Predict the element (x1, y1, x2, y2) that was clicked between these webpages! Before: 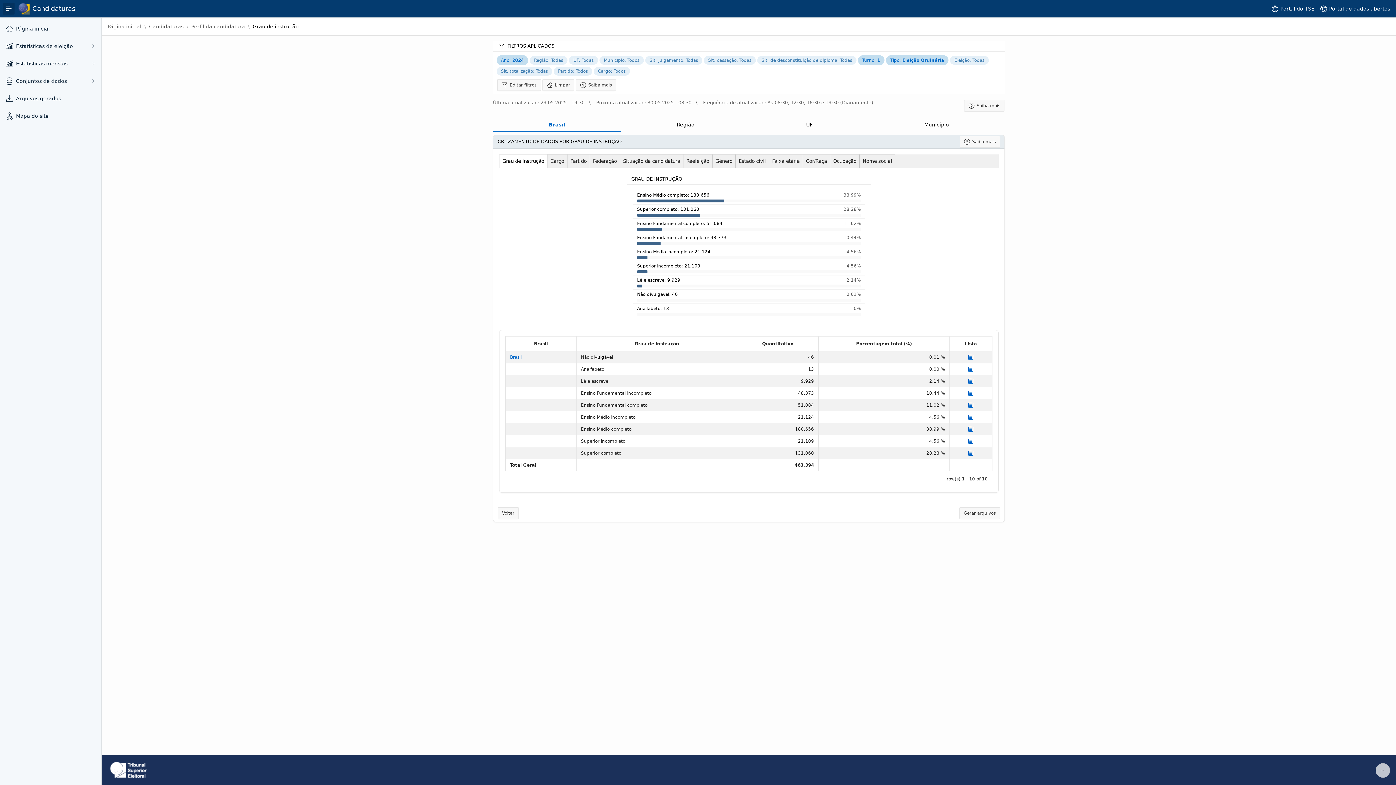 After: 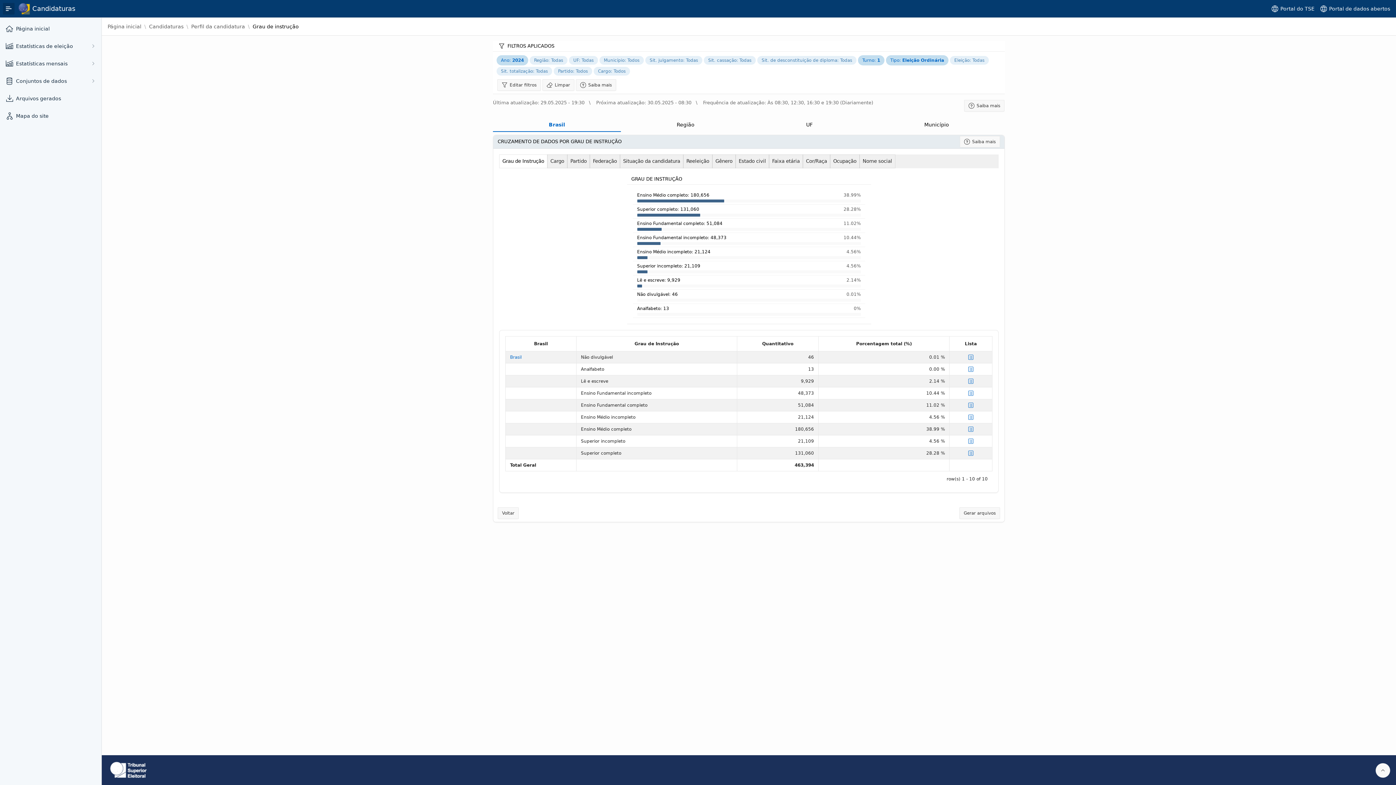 Action: bbox: (1376, 763, 1390, 778)